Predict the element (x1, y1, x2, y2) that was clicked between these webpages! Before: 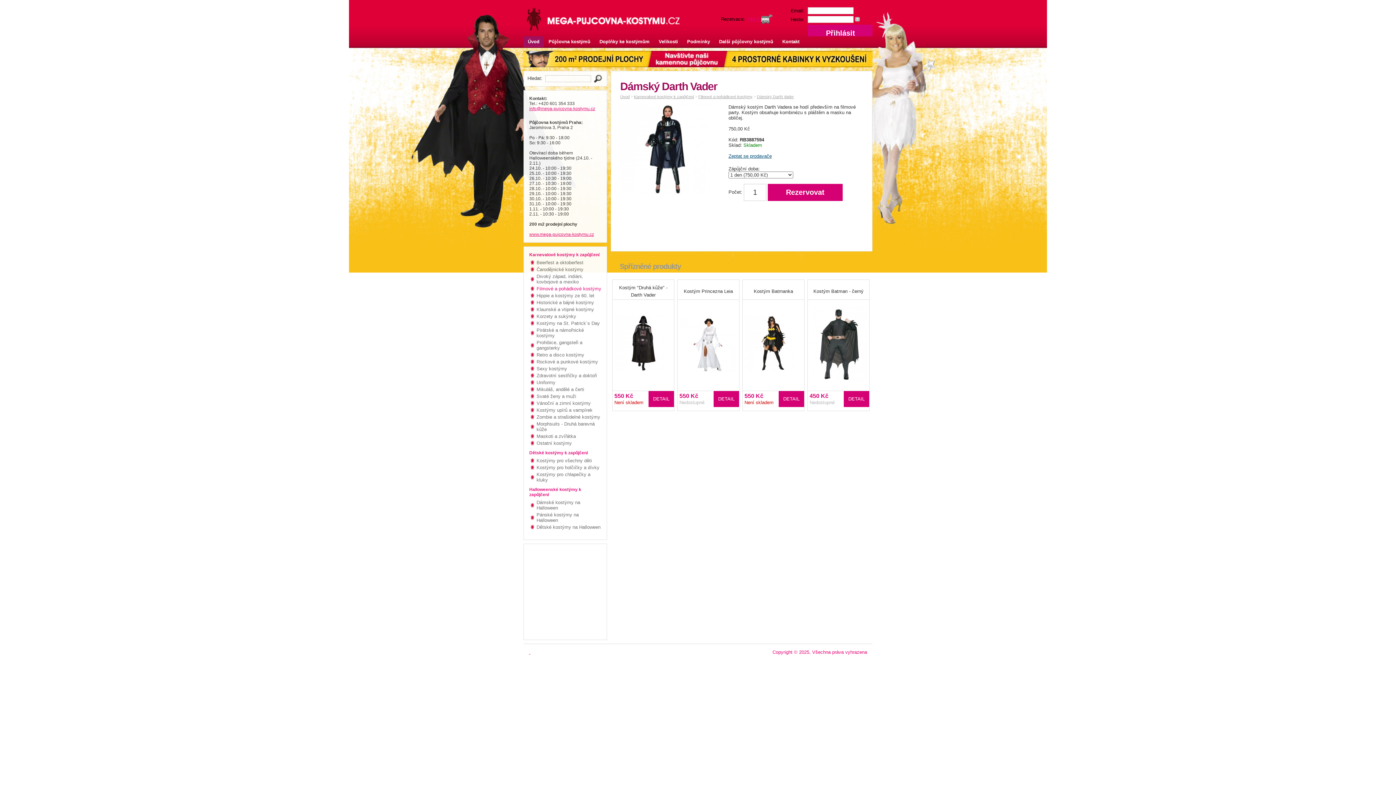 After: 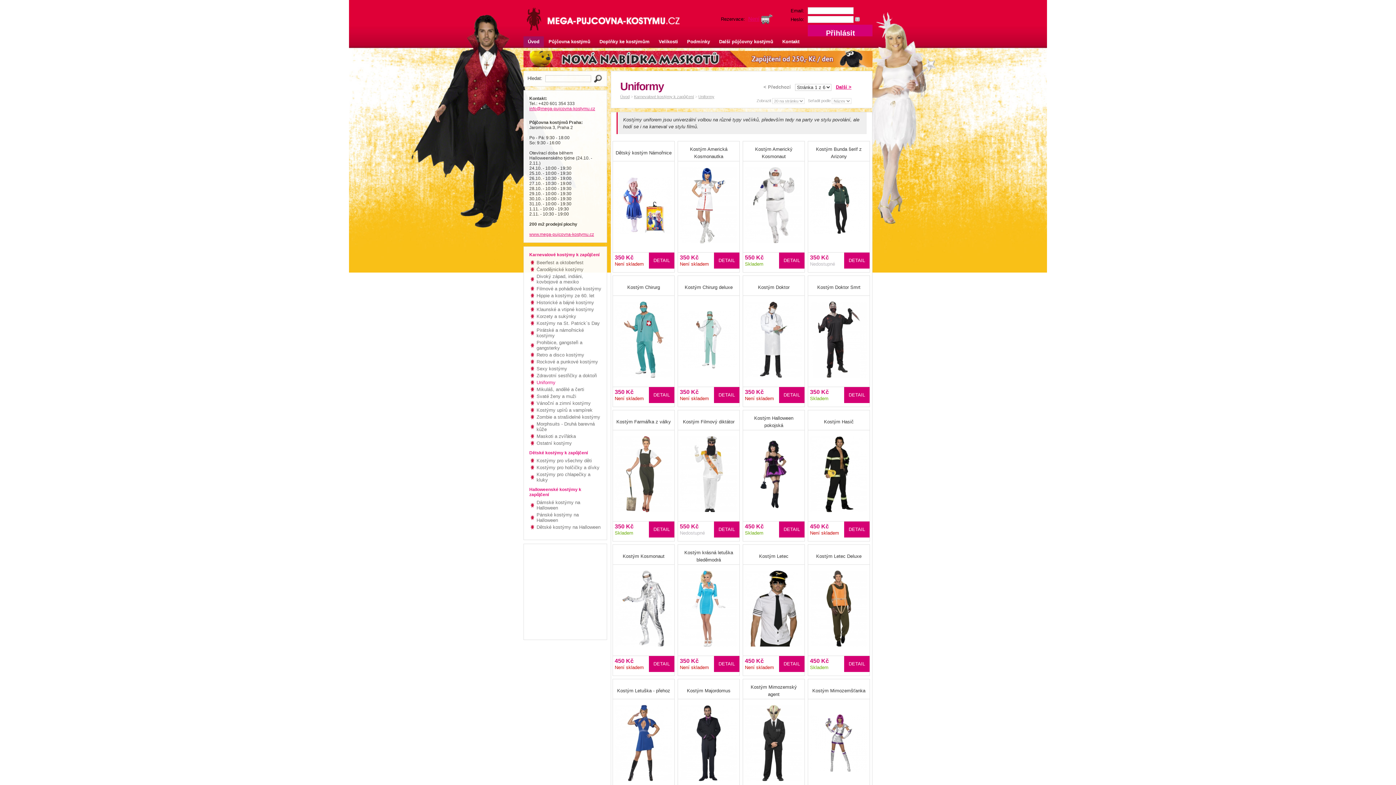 Action: bbox: (529, 379, 601, 386) label: Uniformy